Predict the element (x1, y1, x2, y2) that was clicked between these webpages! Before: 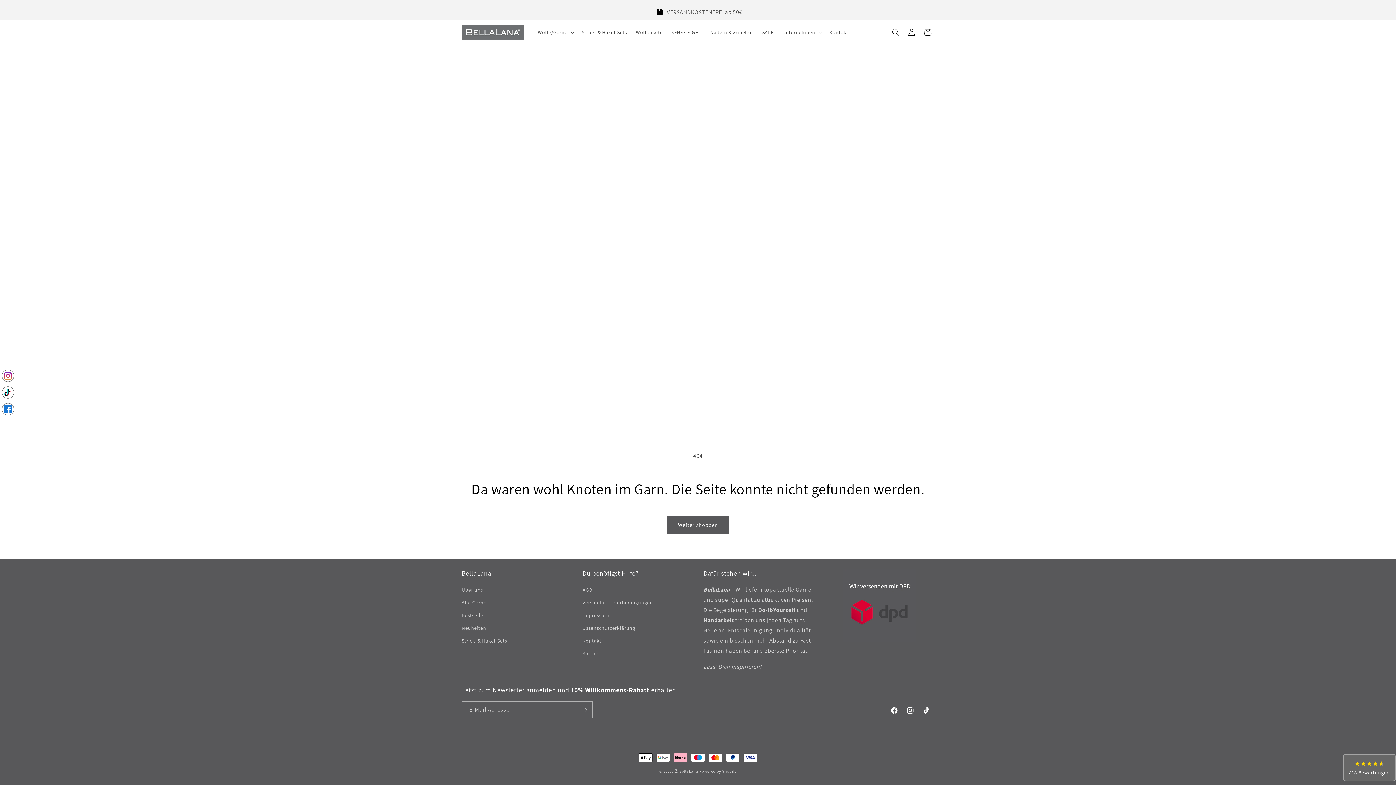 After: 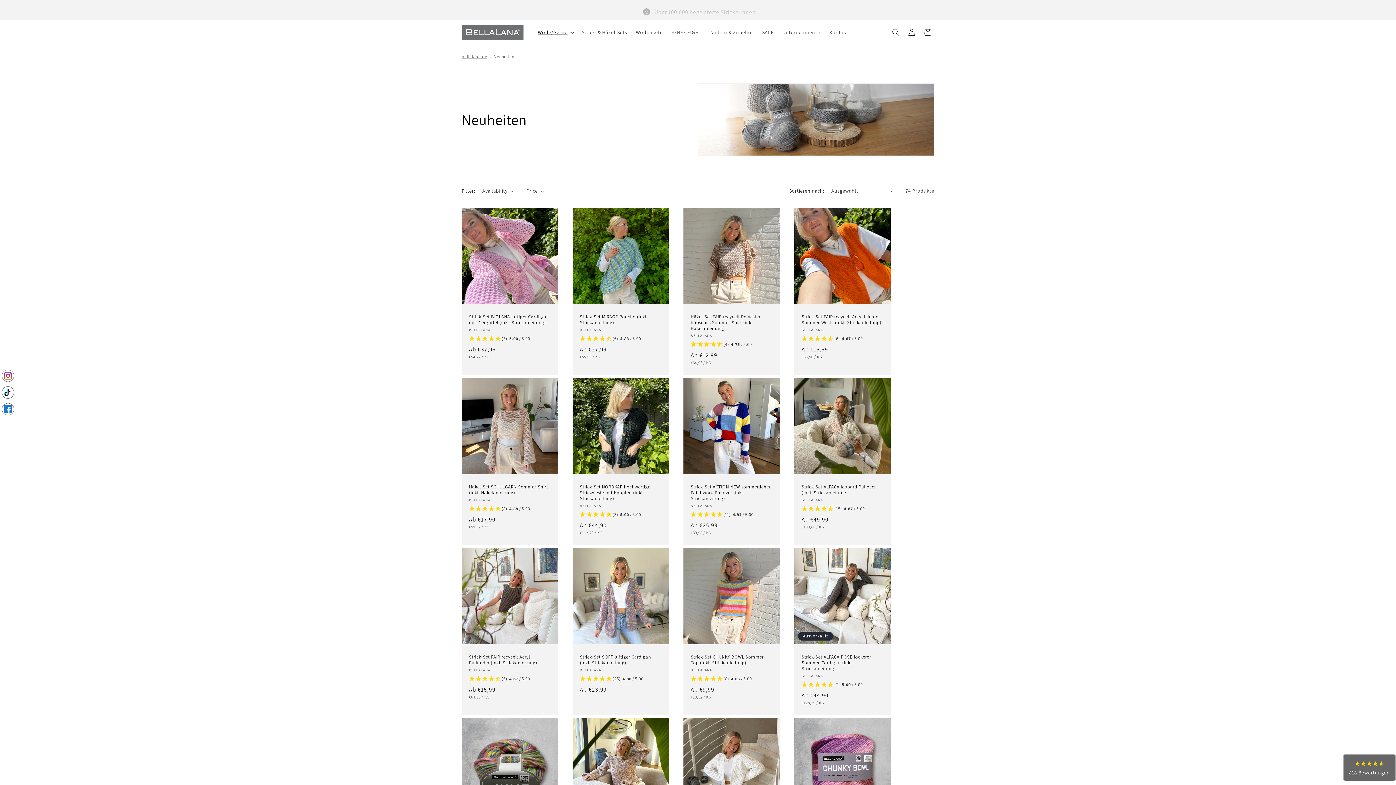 Action: bbox: (461, 622, 486, 634) label: Neuheiten